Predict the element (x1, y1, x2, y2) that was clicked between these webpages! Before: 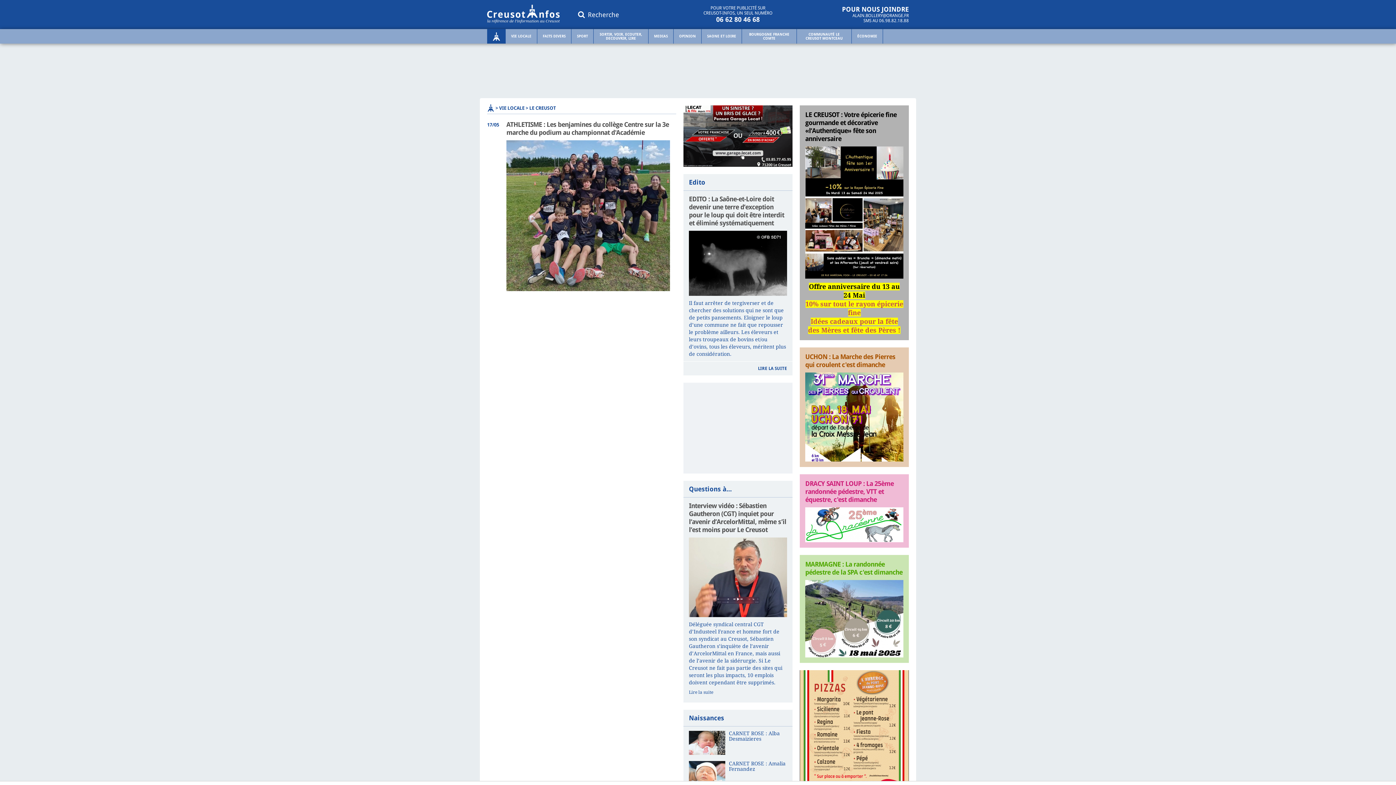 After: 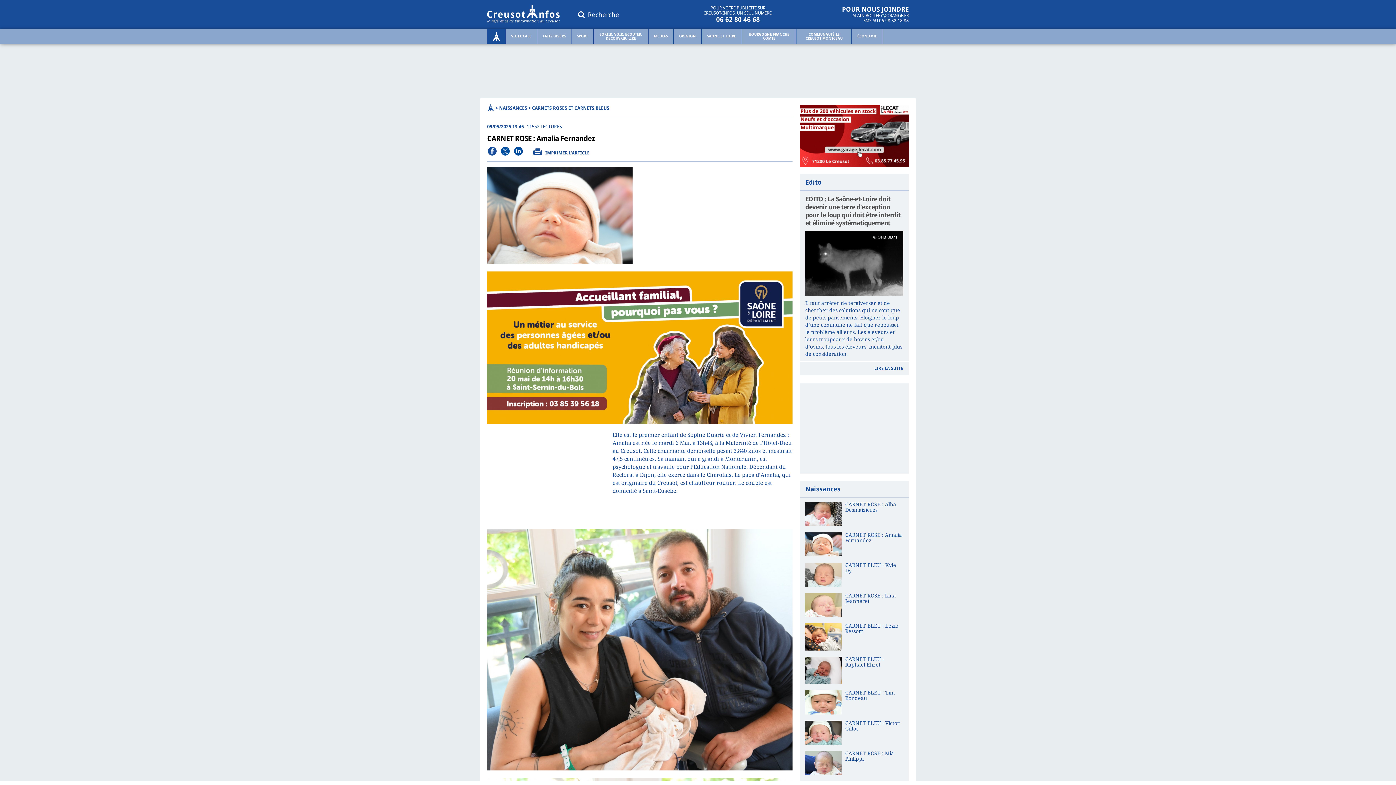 Action: label: CARNET ROSE : Amalia Fernandez bbox: (689, 761, 787, 776)